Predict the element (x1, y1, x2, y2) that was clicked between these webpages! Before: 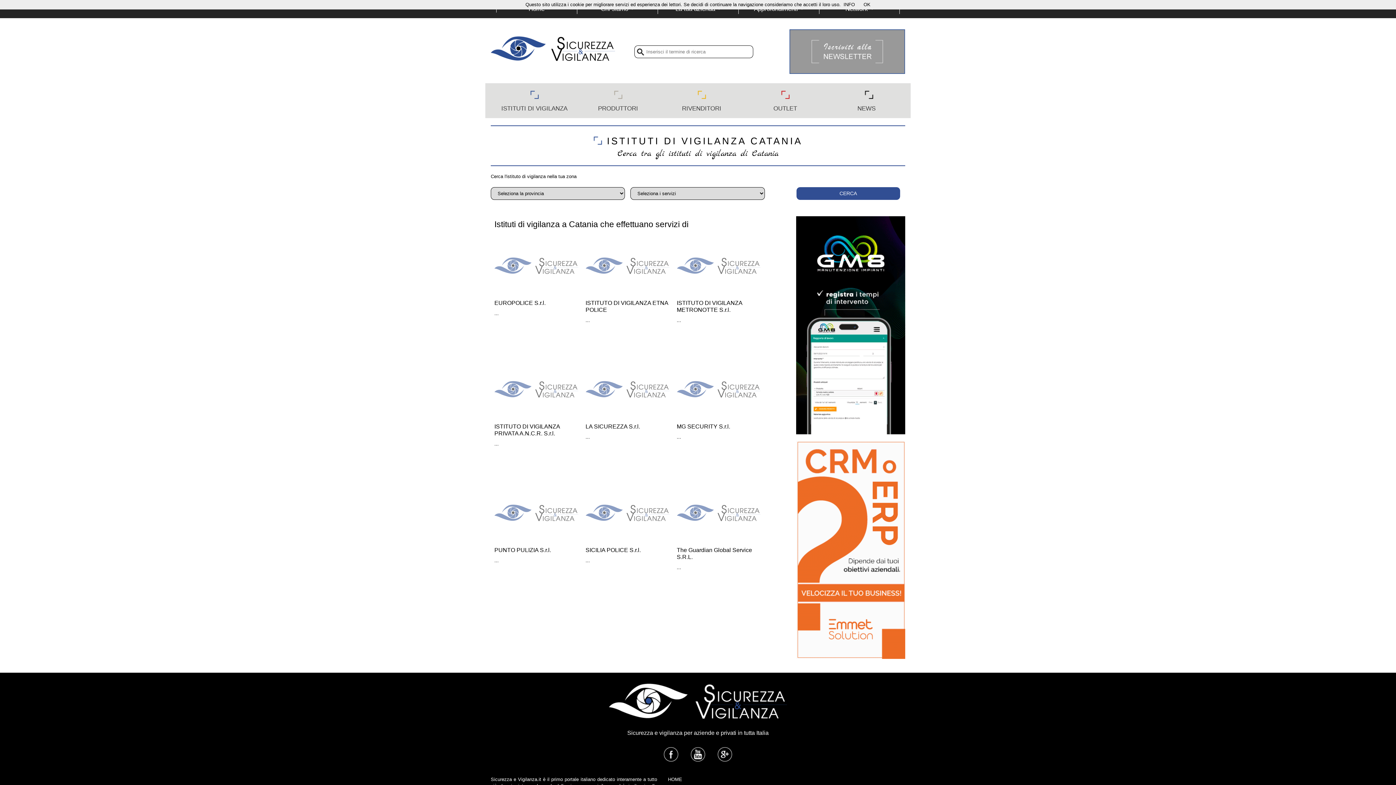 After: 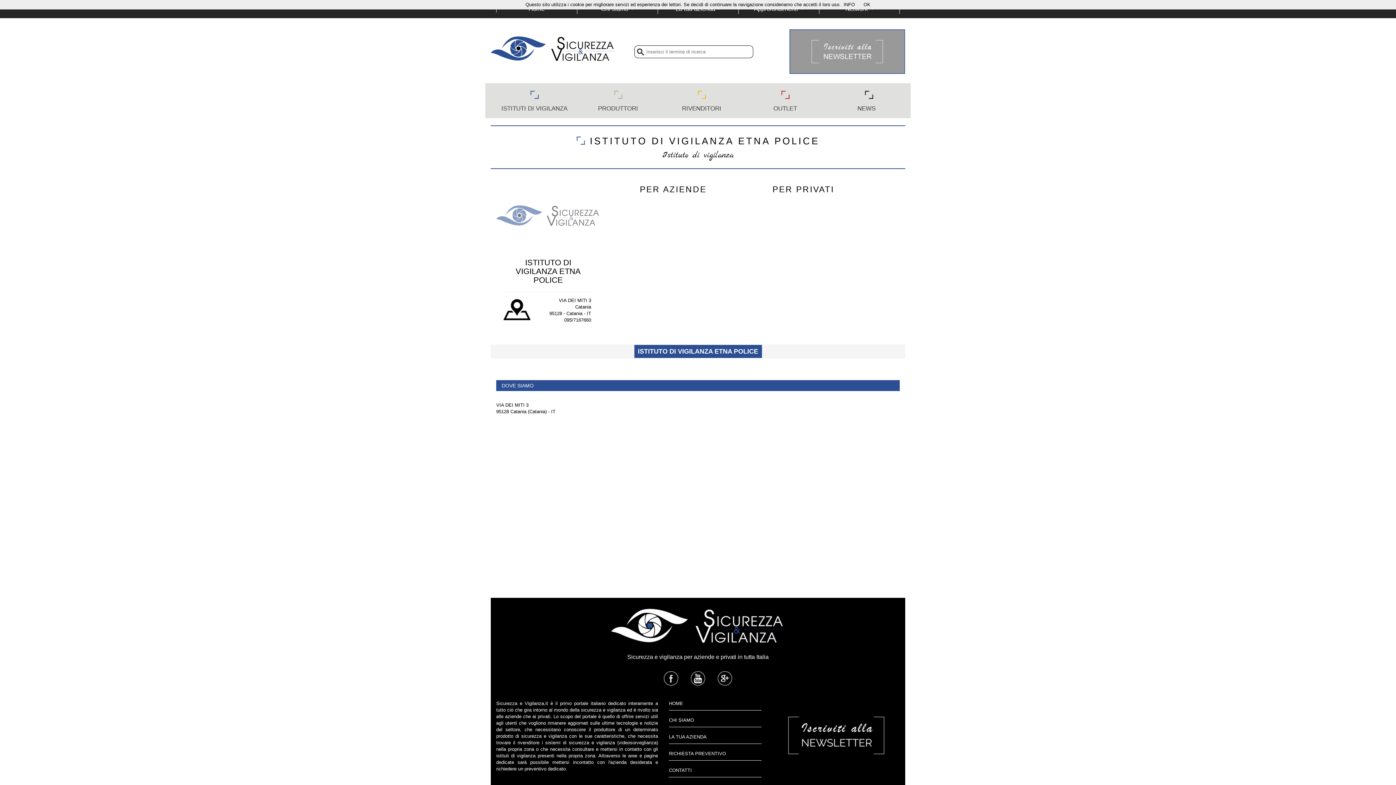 Action: bbox: (585, 262, 669, 268)